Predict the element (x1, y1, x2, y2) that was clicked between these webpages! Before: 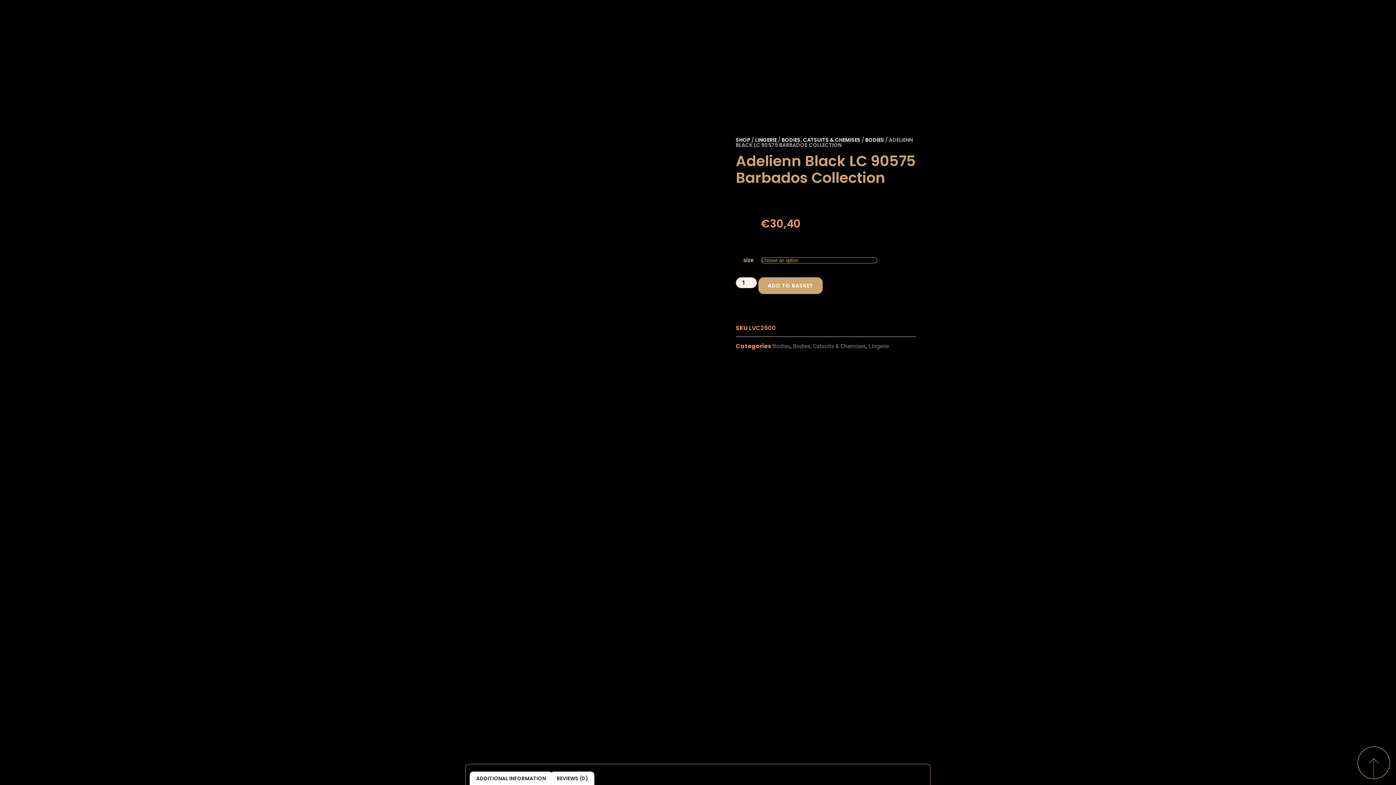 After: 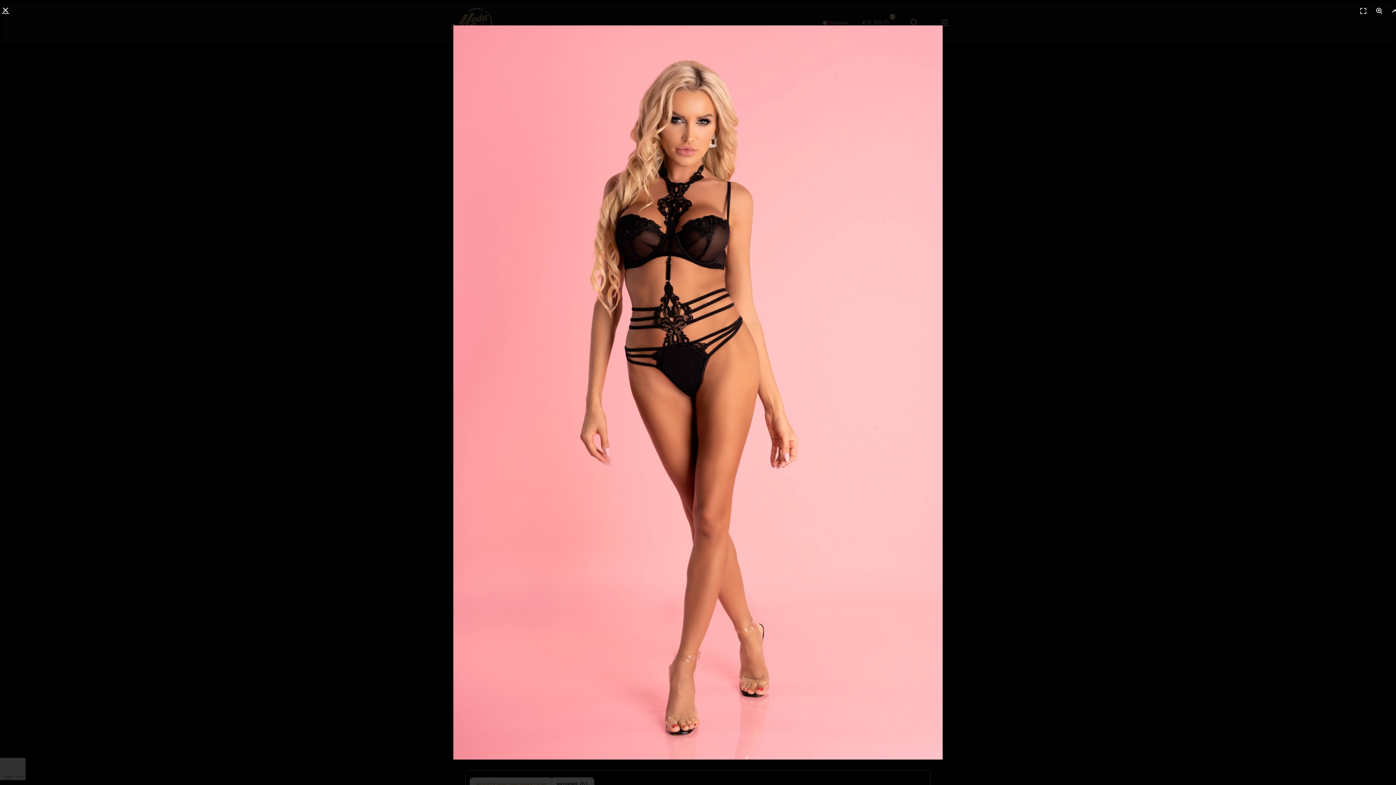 Action: bbox: (465, 562, 529, 658)